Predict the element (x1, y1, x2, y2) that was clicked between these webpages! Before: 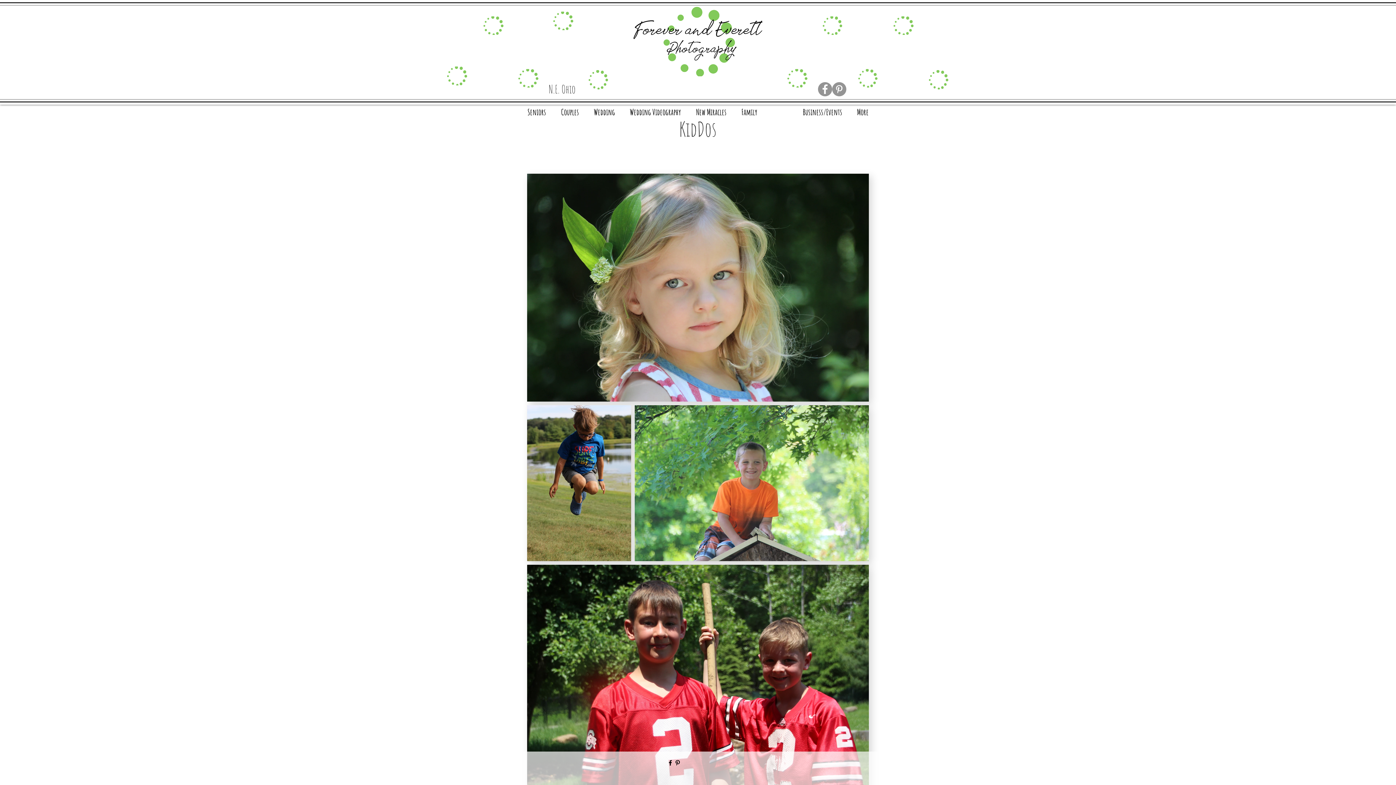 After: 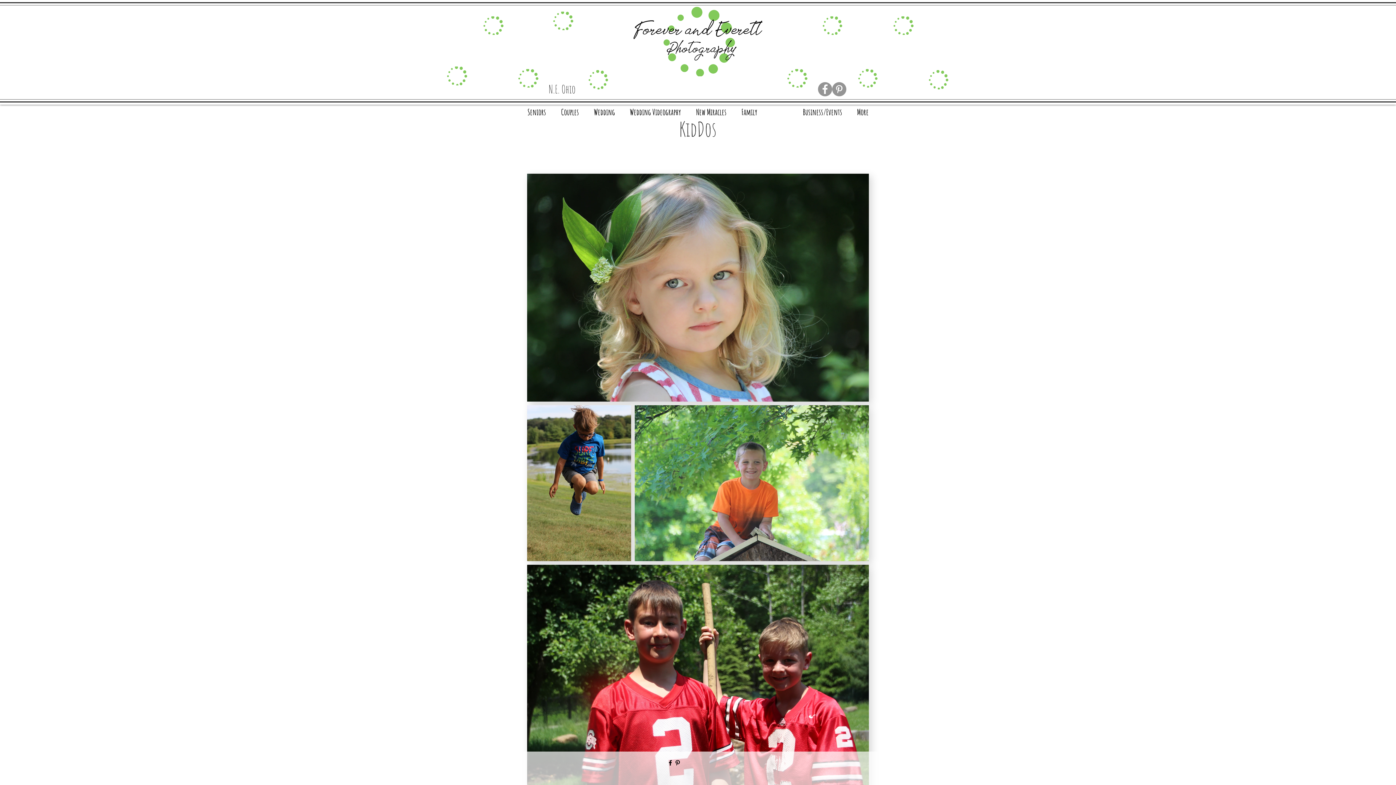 Action: bbox: (666, 759, 674, 766) label: Black Facebook Icon